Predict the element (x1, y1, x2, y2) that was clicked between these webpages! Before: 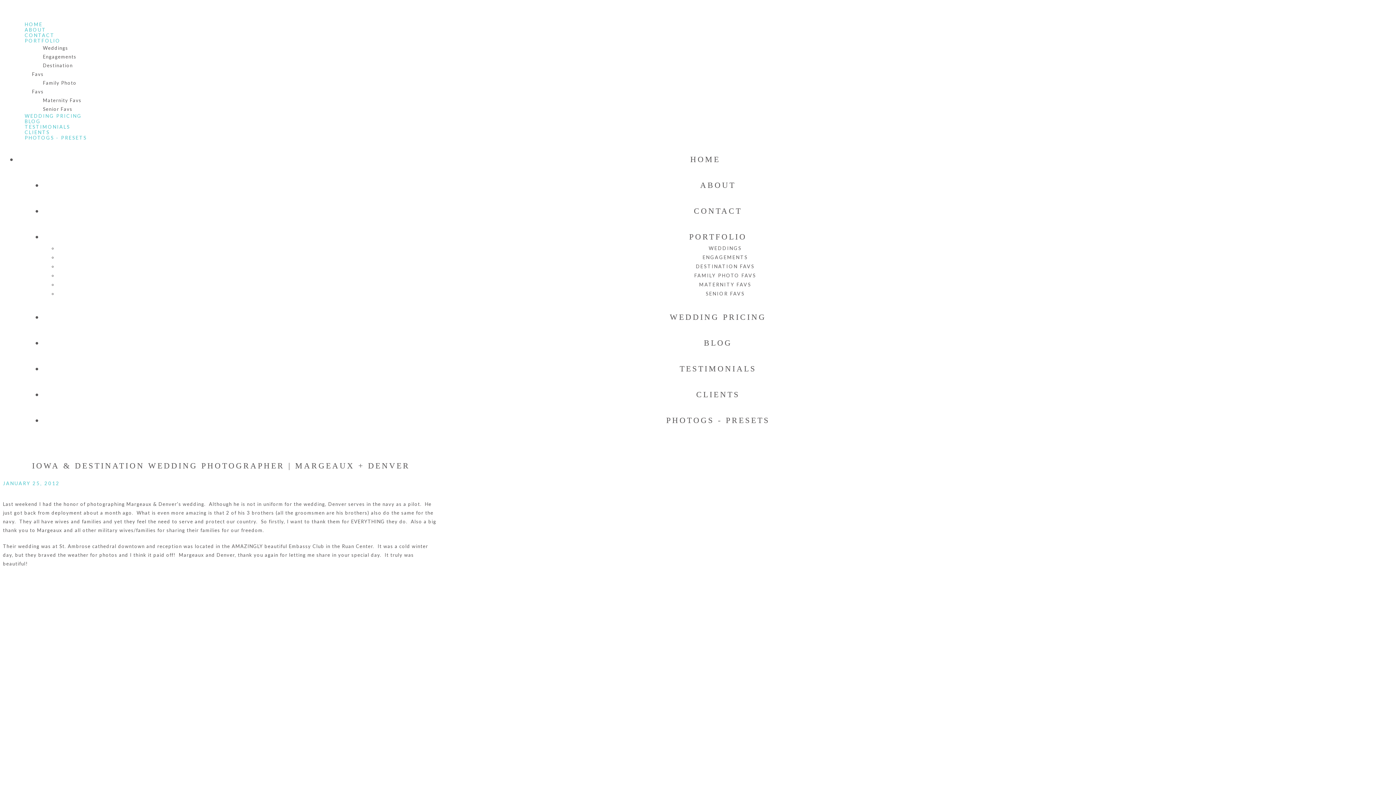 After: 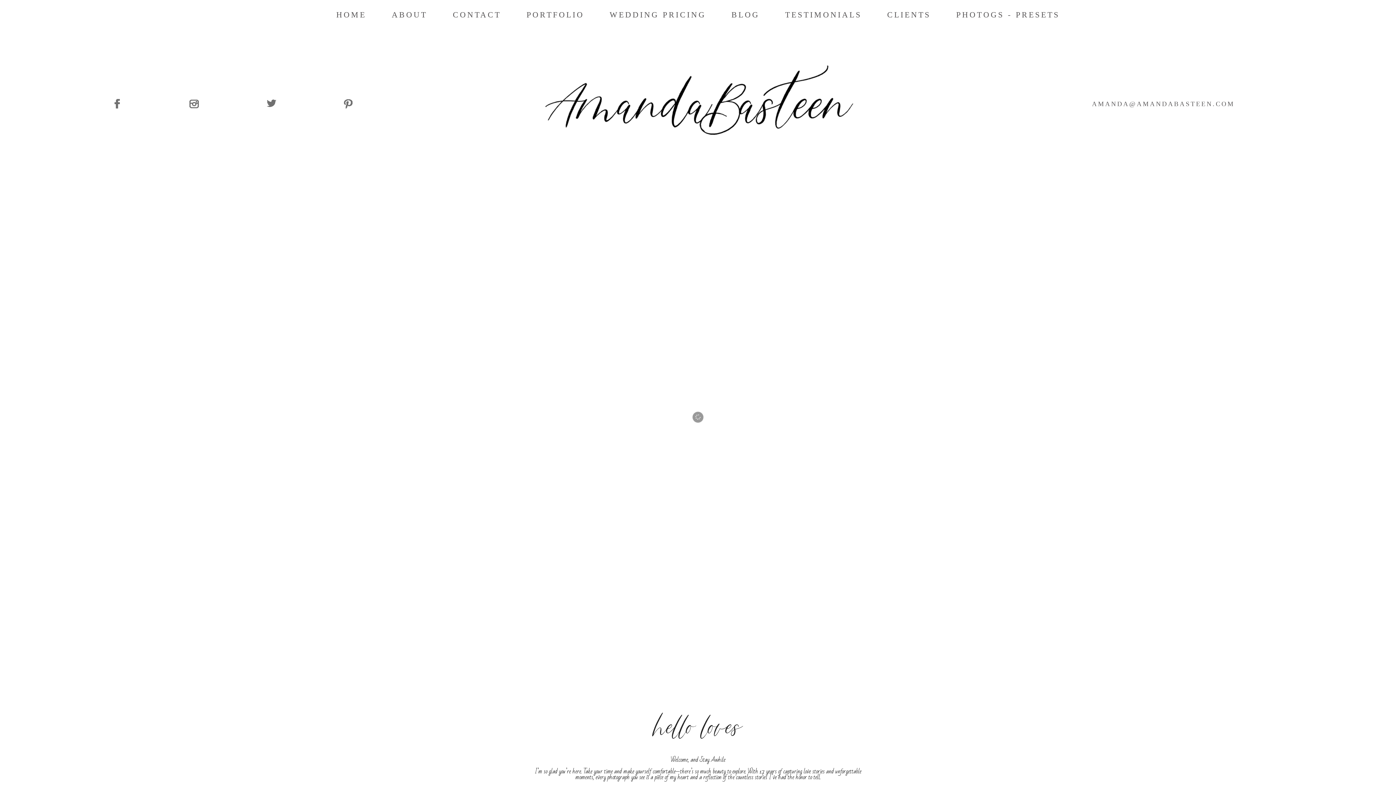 Action: label: Senior Favs bbox: (32, 102, 83, 115)